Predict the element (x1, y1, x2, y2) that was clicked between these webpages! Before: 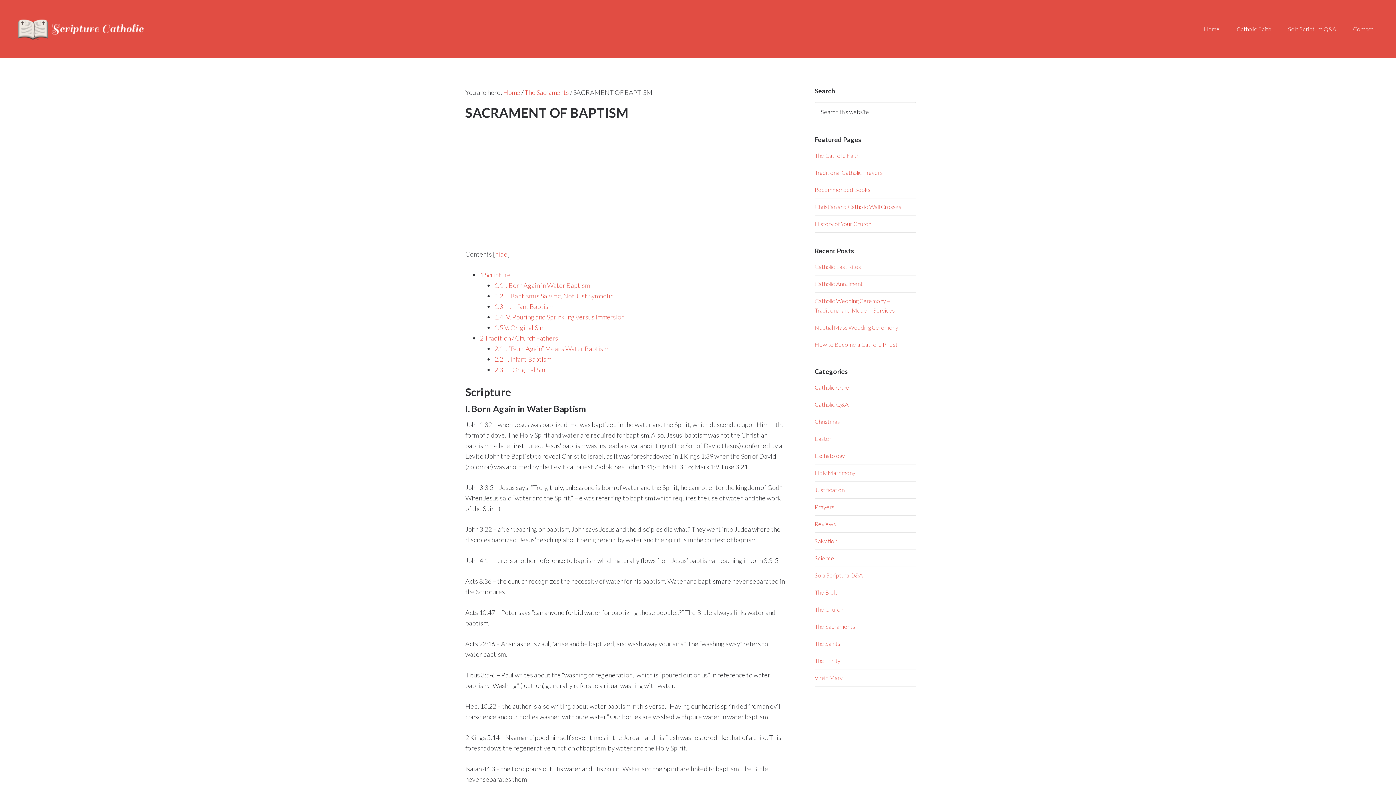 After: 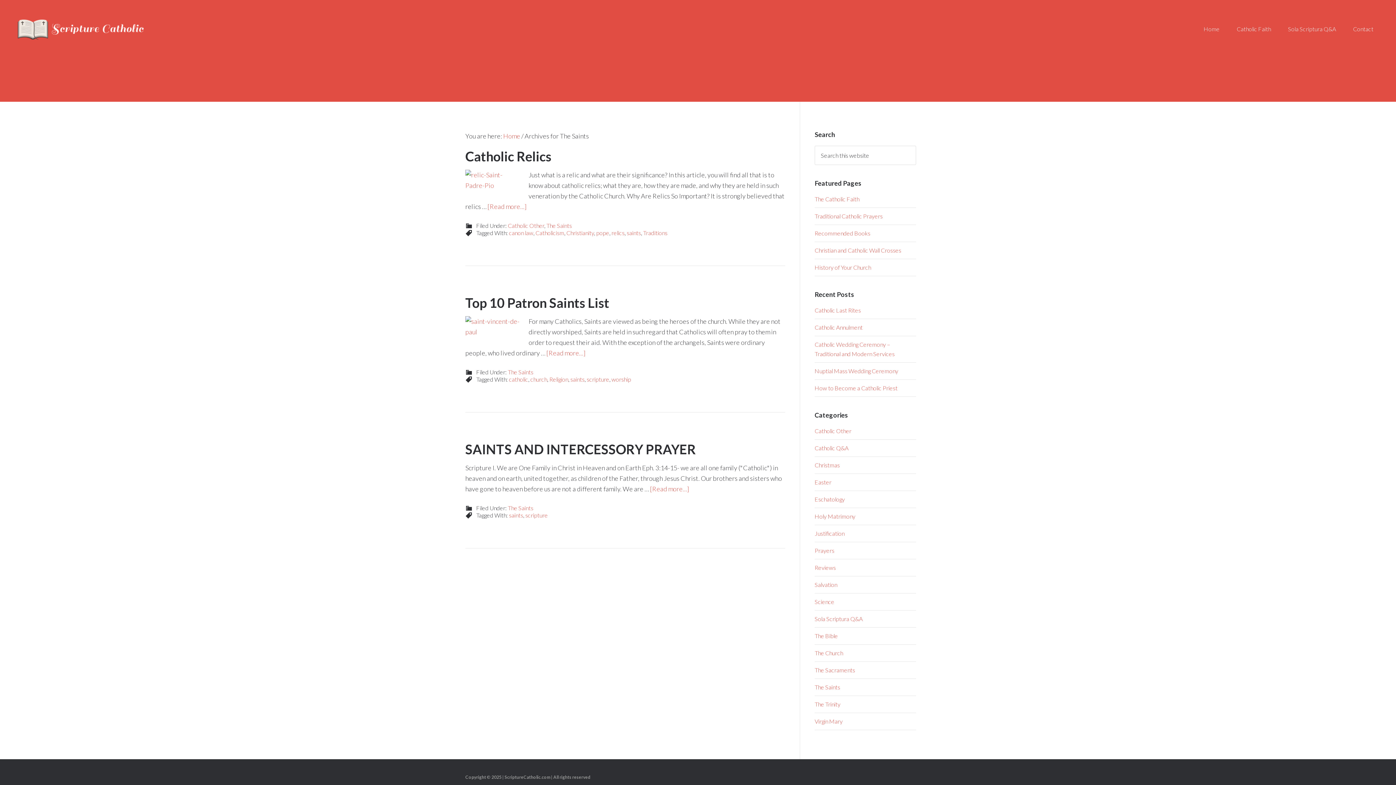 Action: bbox: (814, 640, 840, 647) label: The Saints